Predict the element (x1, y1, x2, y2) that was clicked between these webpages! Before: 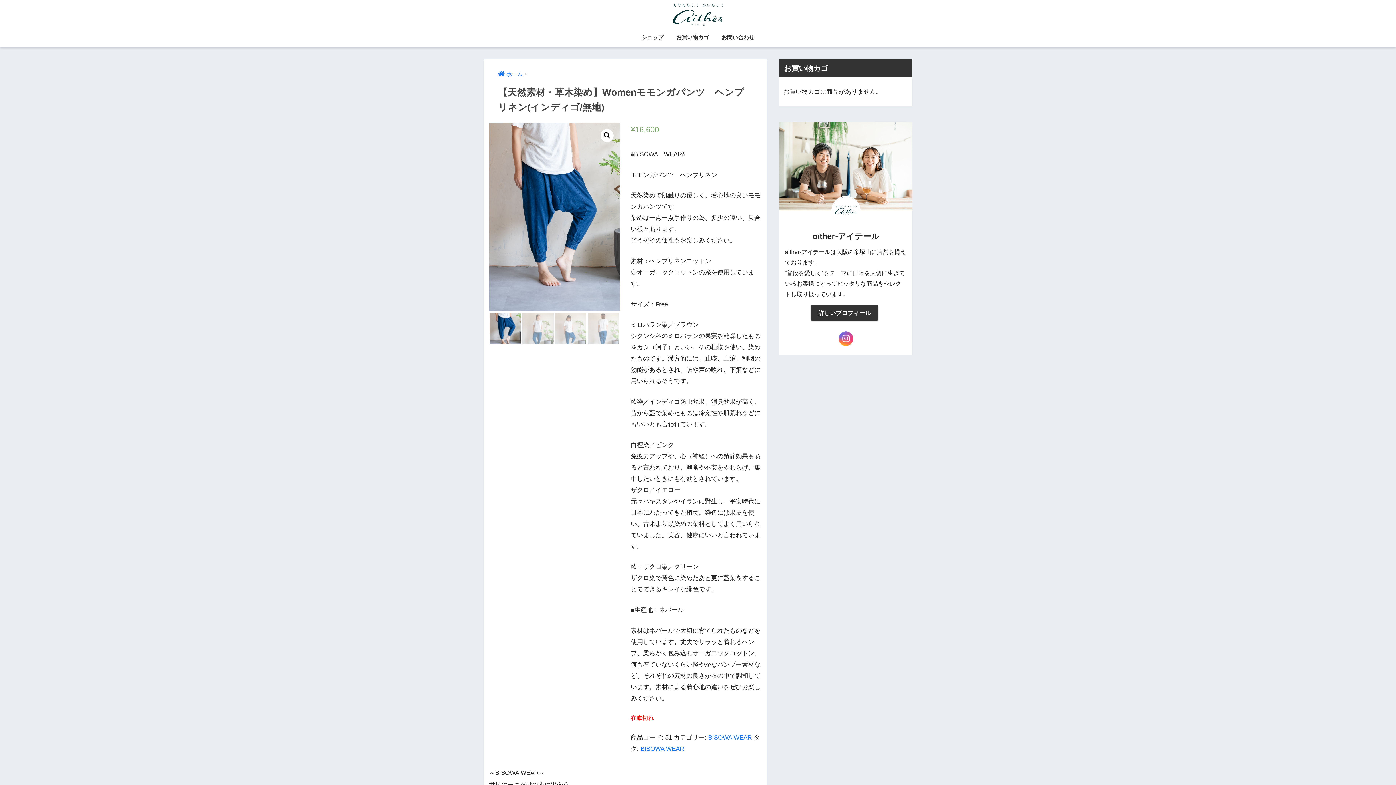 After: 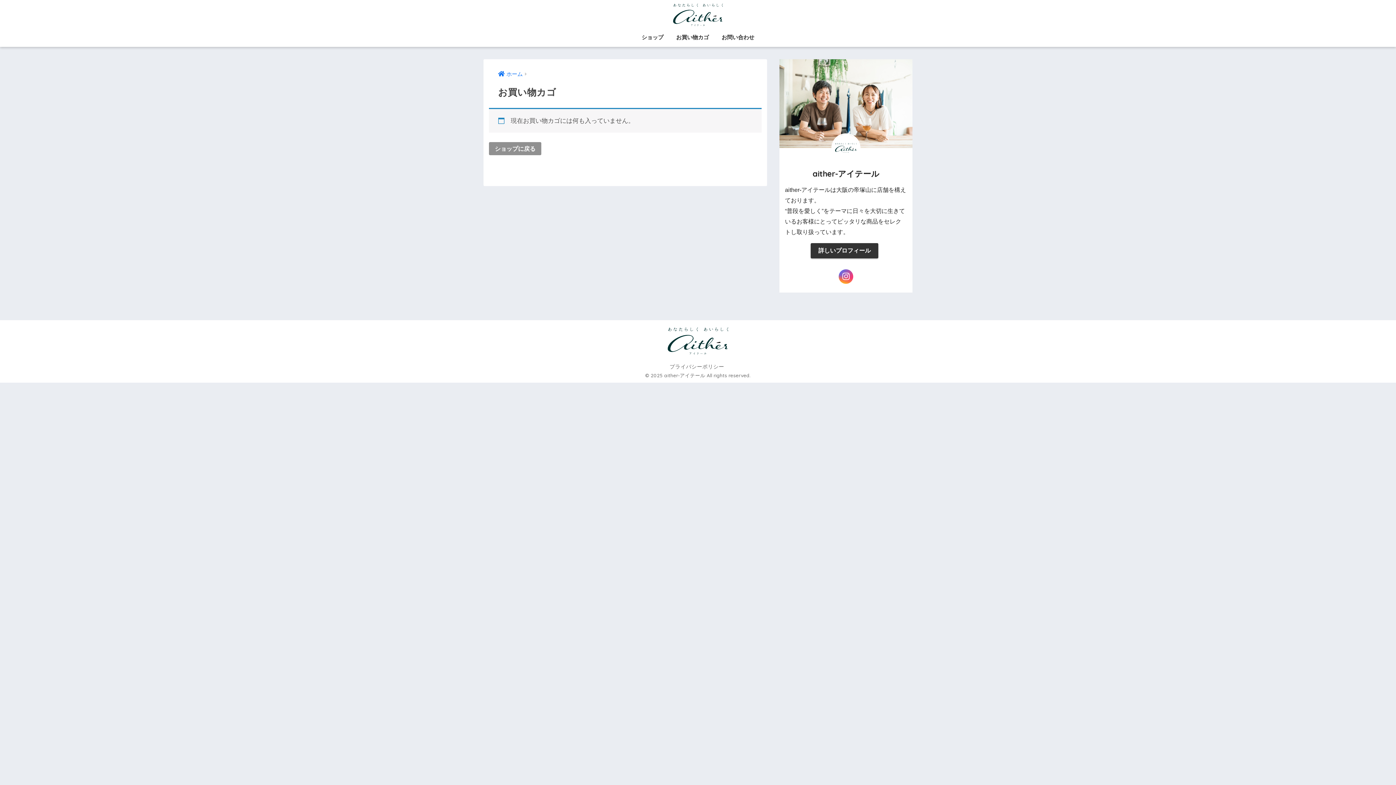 Action: label: お買い物カゴ bbox: (670, 29, 714, 46)